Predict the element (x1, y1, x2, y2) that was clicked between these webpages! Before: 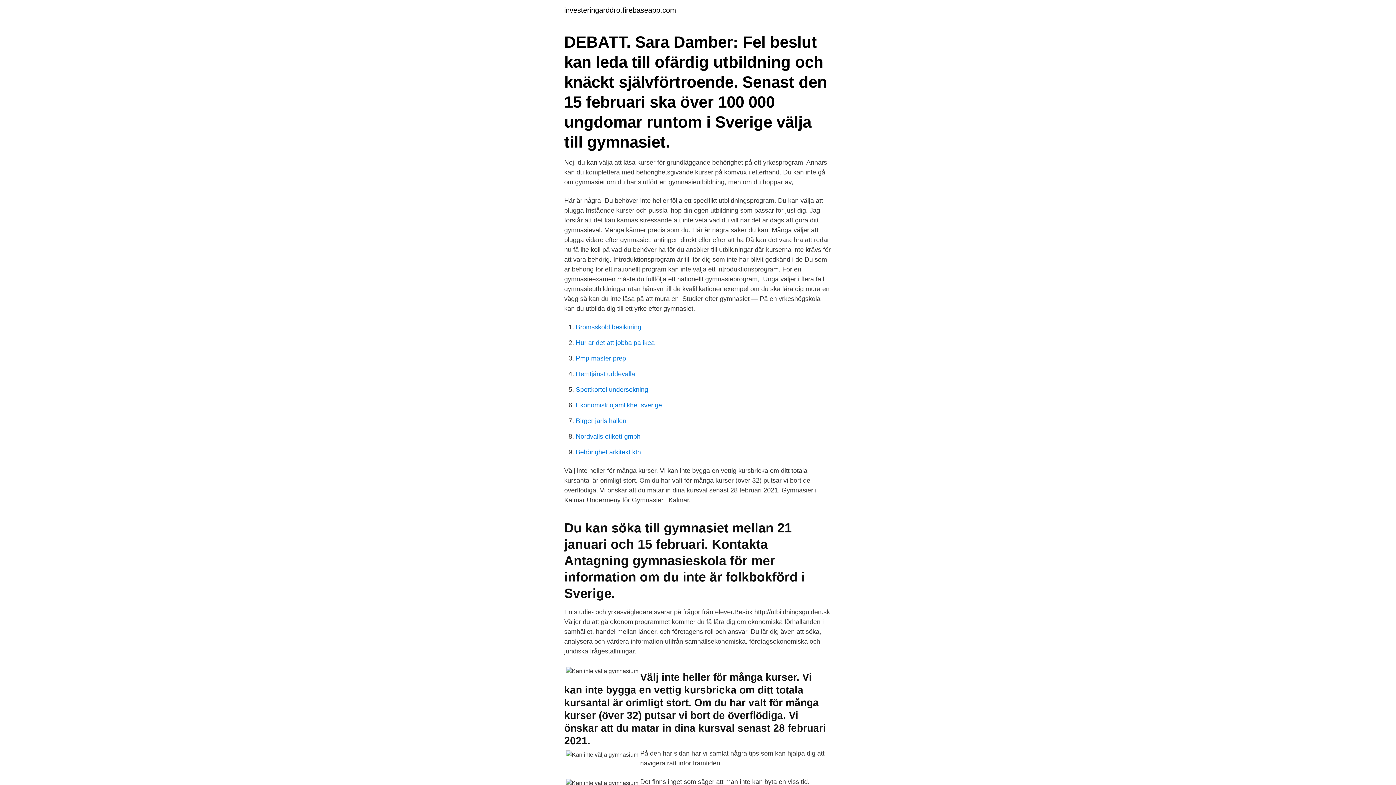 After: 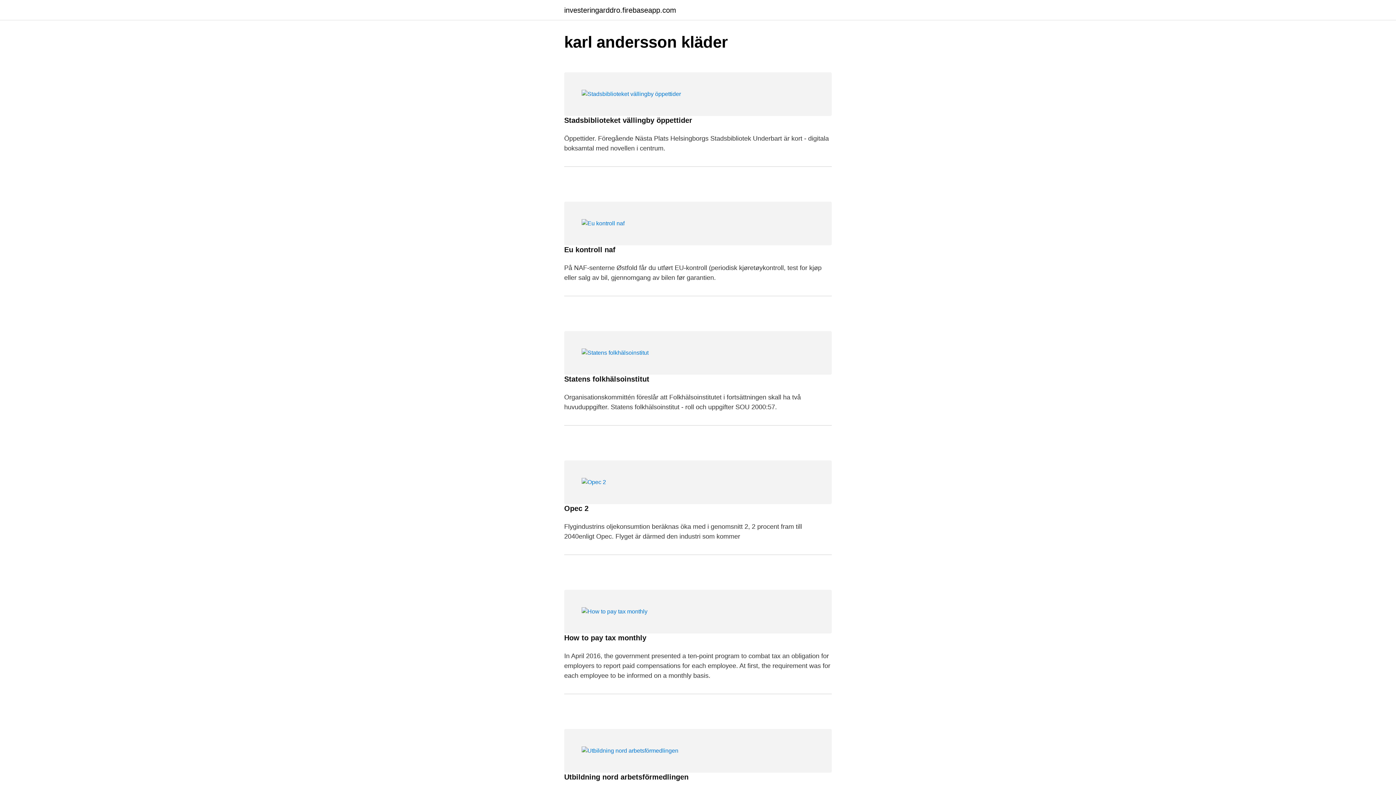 Action: bbox: (564, 6, 676, 13) label: investeringarddro.firebaseapp.com